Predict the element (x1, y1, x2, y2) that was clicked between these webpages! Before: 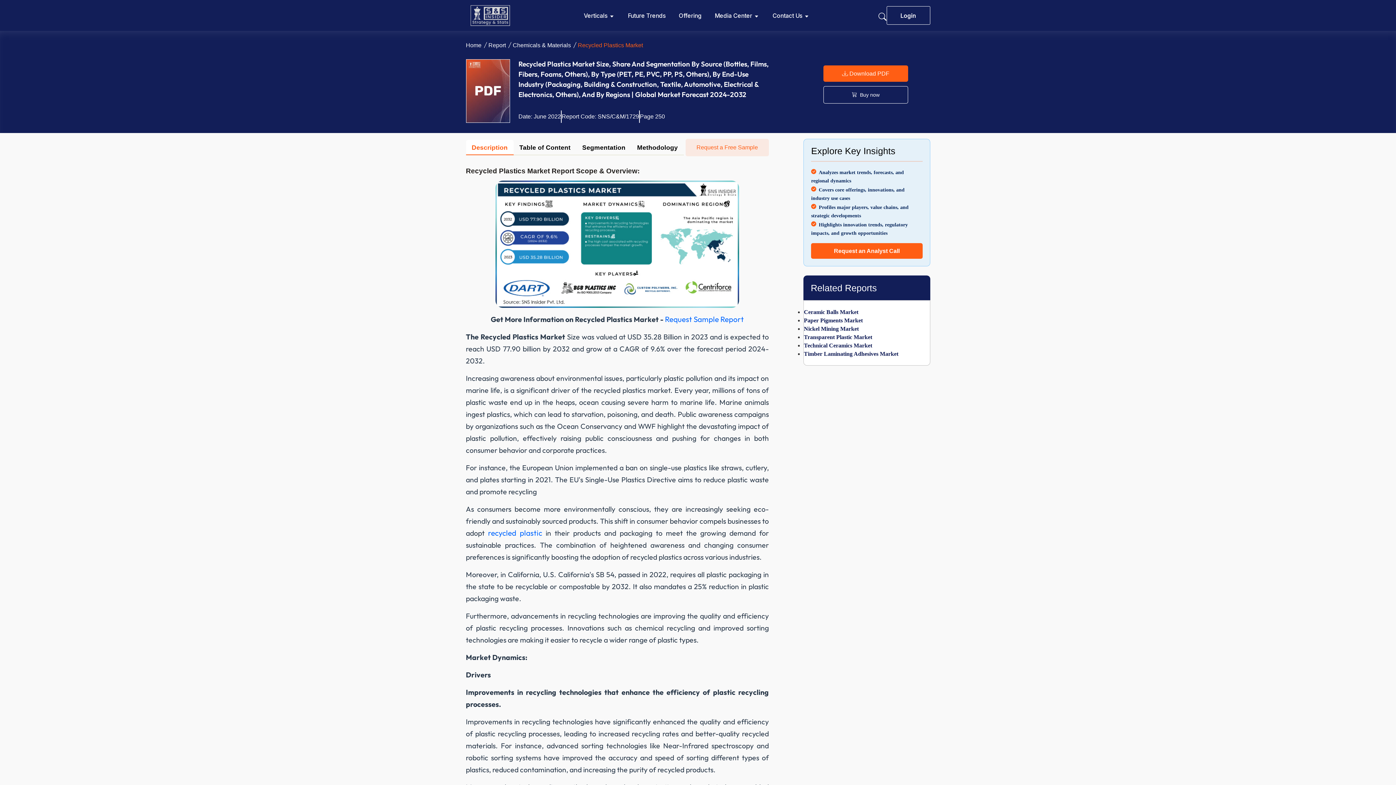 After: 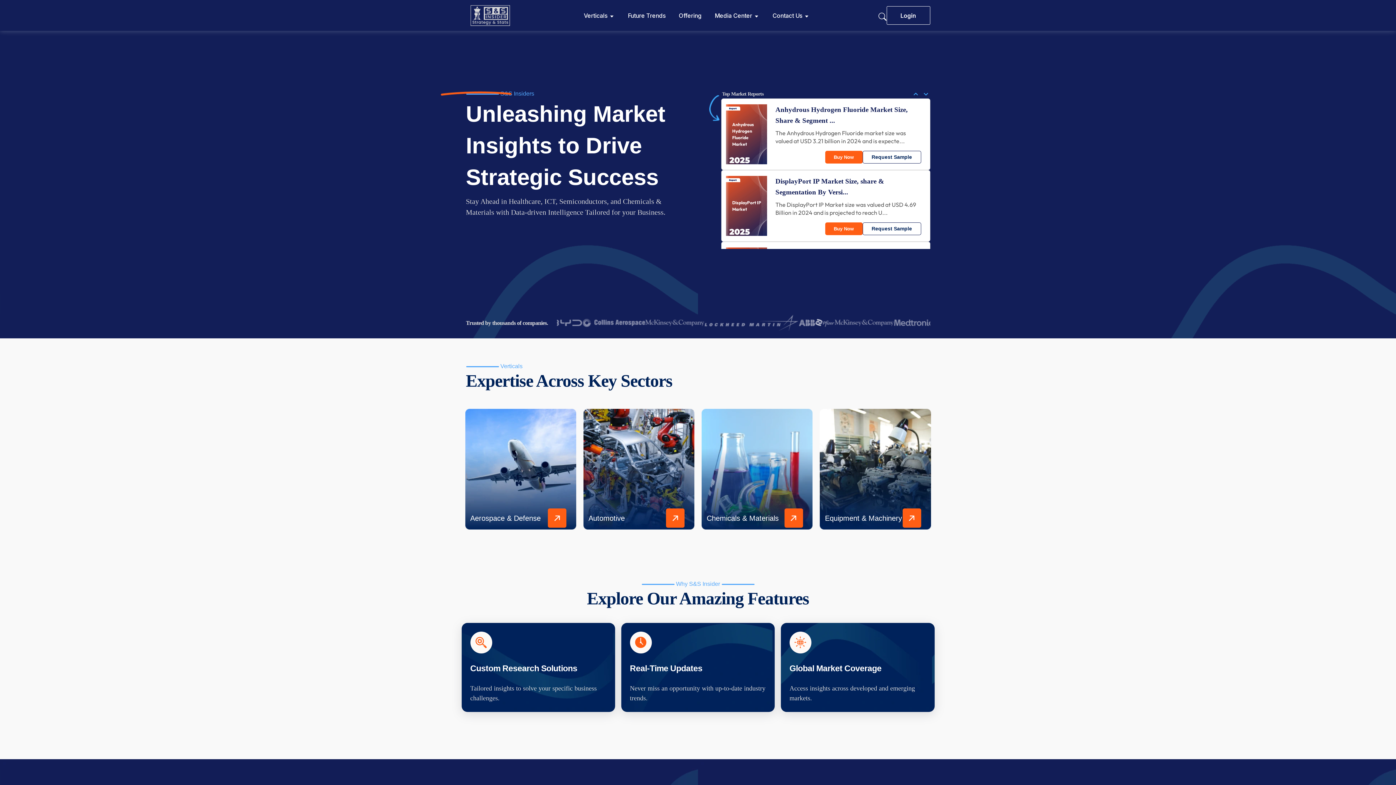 Action: bbox: (466, 1, 513, 29)